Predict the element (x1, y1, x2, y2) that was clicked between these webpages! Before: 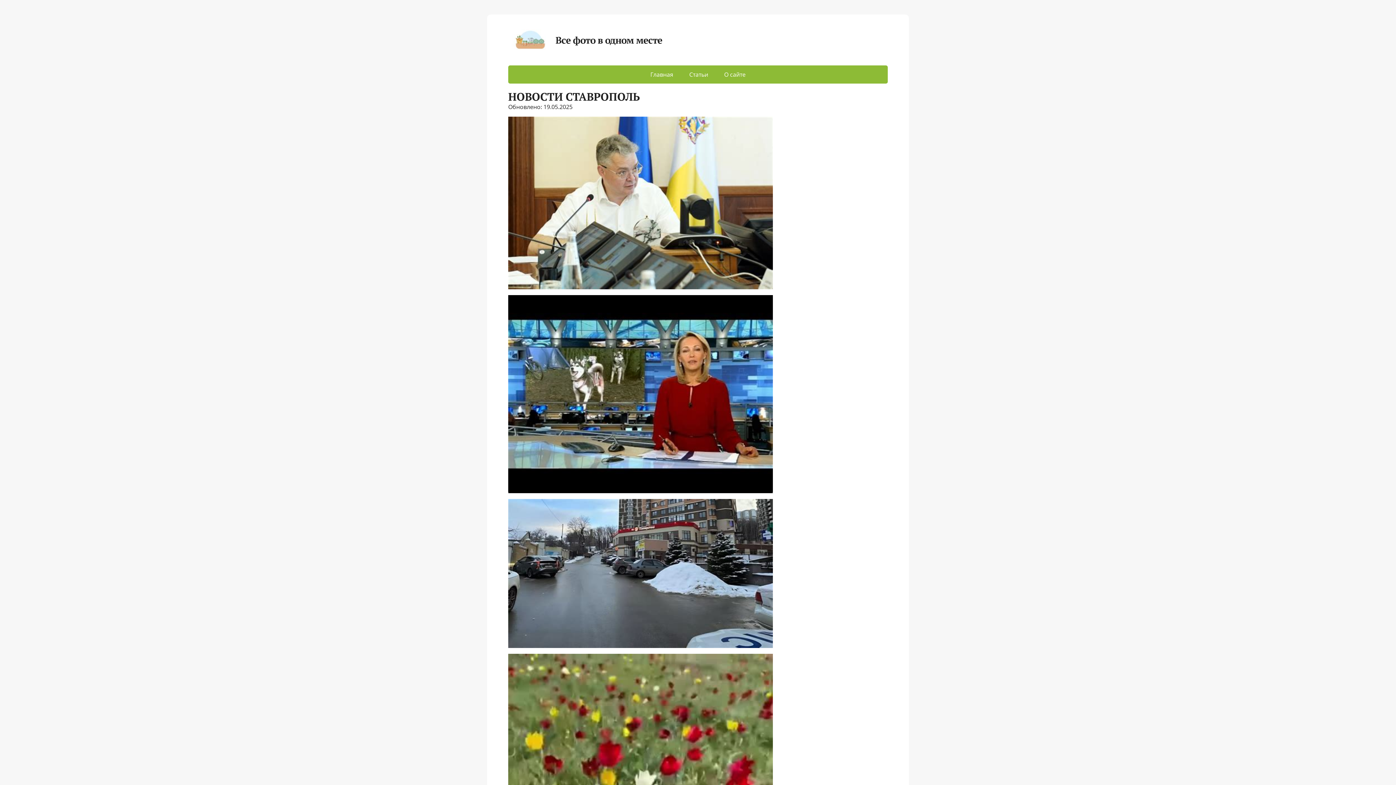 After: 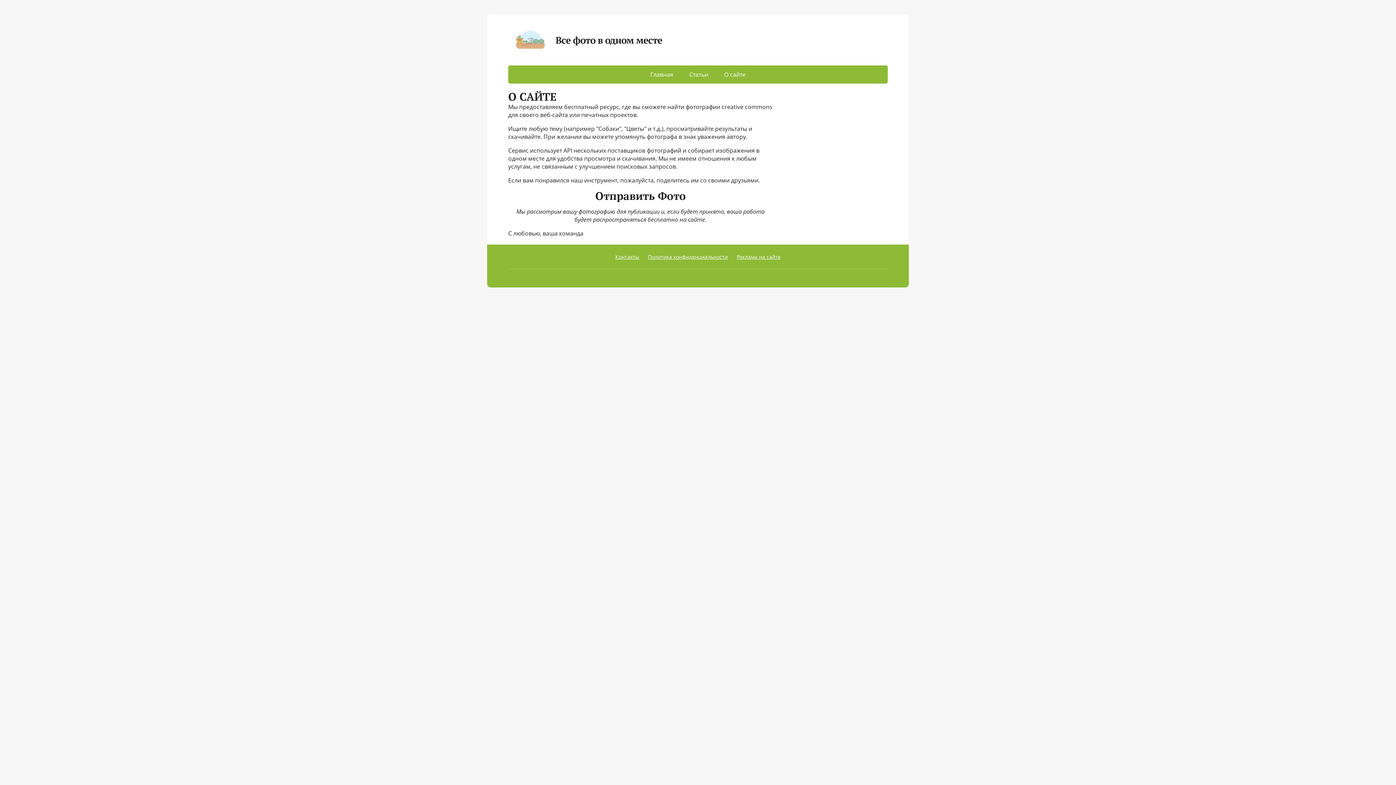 Action: bbox: (717, 65, 753, 83) label: О сайте